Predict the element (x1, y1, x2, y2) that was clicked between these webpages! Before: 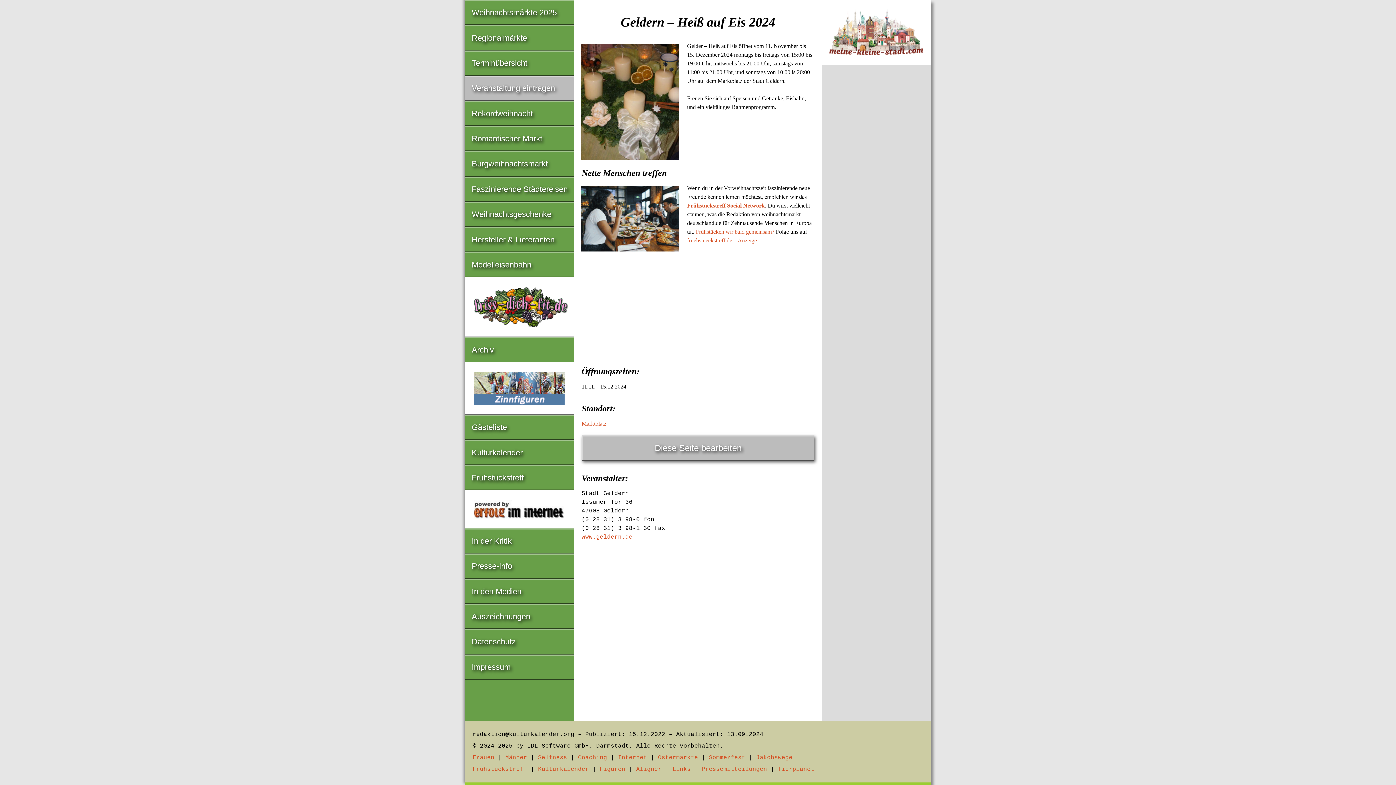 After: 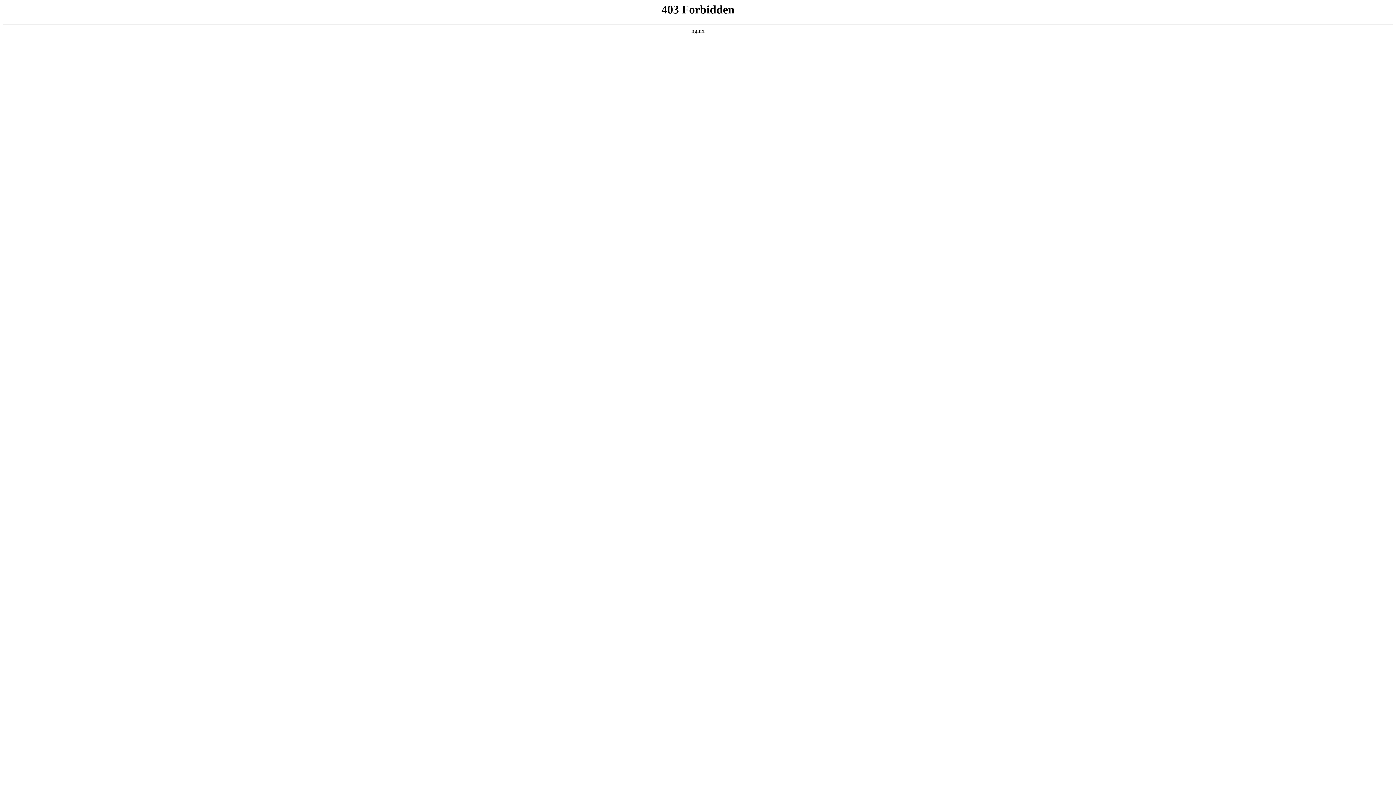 Action: bbox: (538, 754, 567, 761) label: Selfness